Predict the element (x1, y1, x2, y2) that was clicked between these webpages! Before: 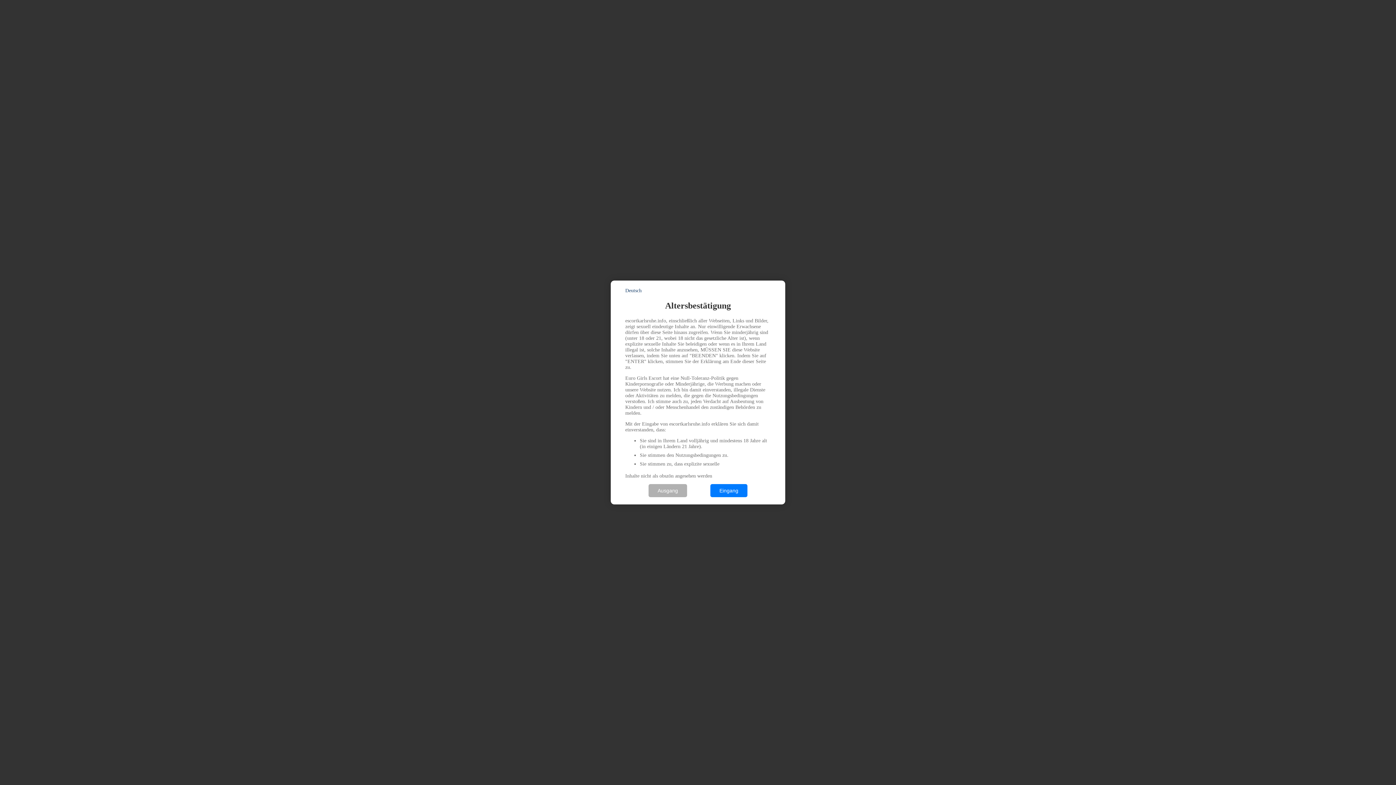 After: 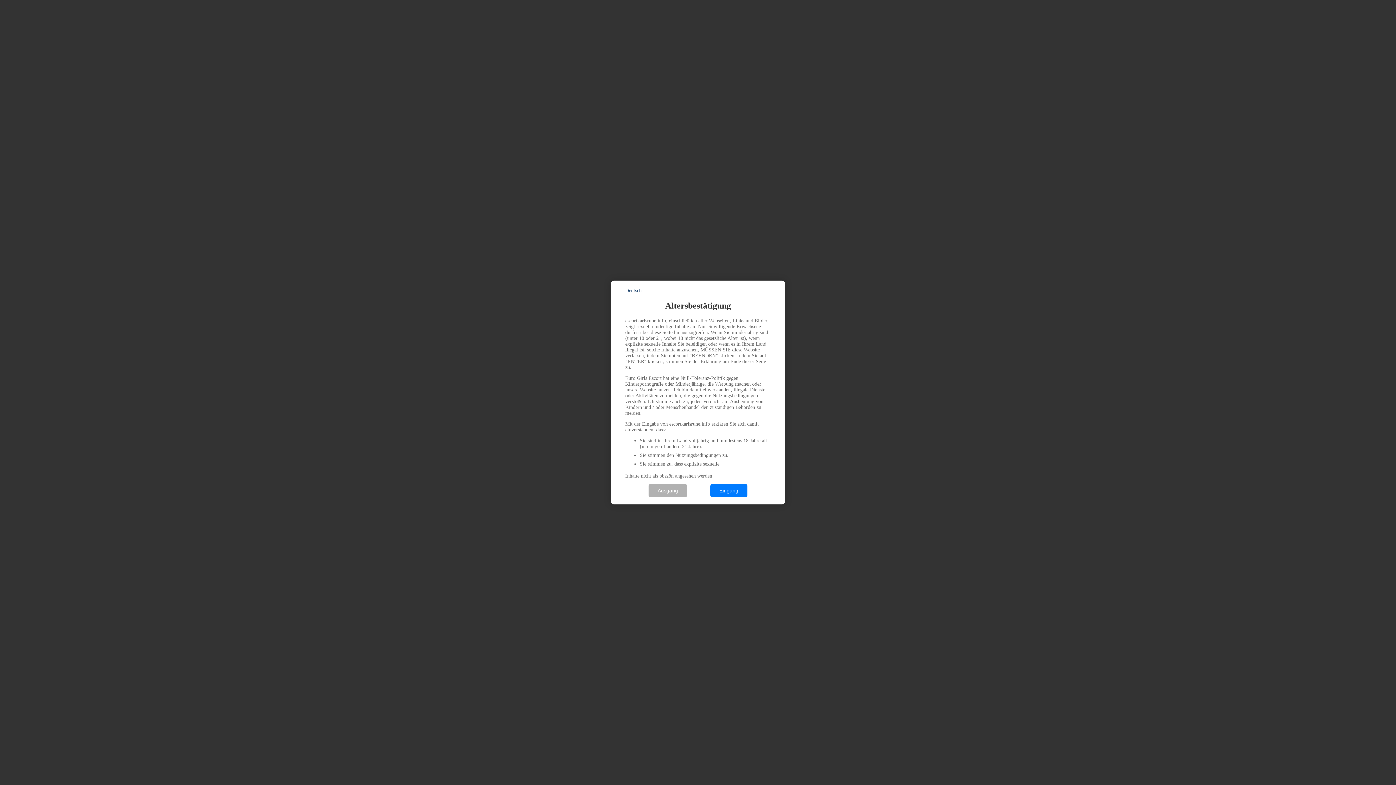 Action: bbox: (625, 288, 641, 293) label: Deutsch